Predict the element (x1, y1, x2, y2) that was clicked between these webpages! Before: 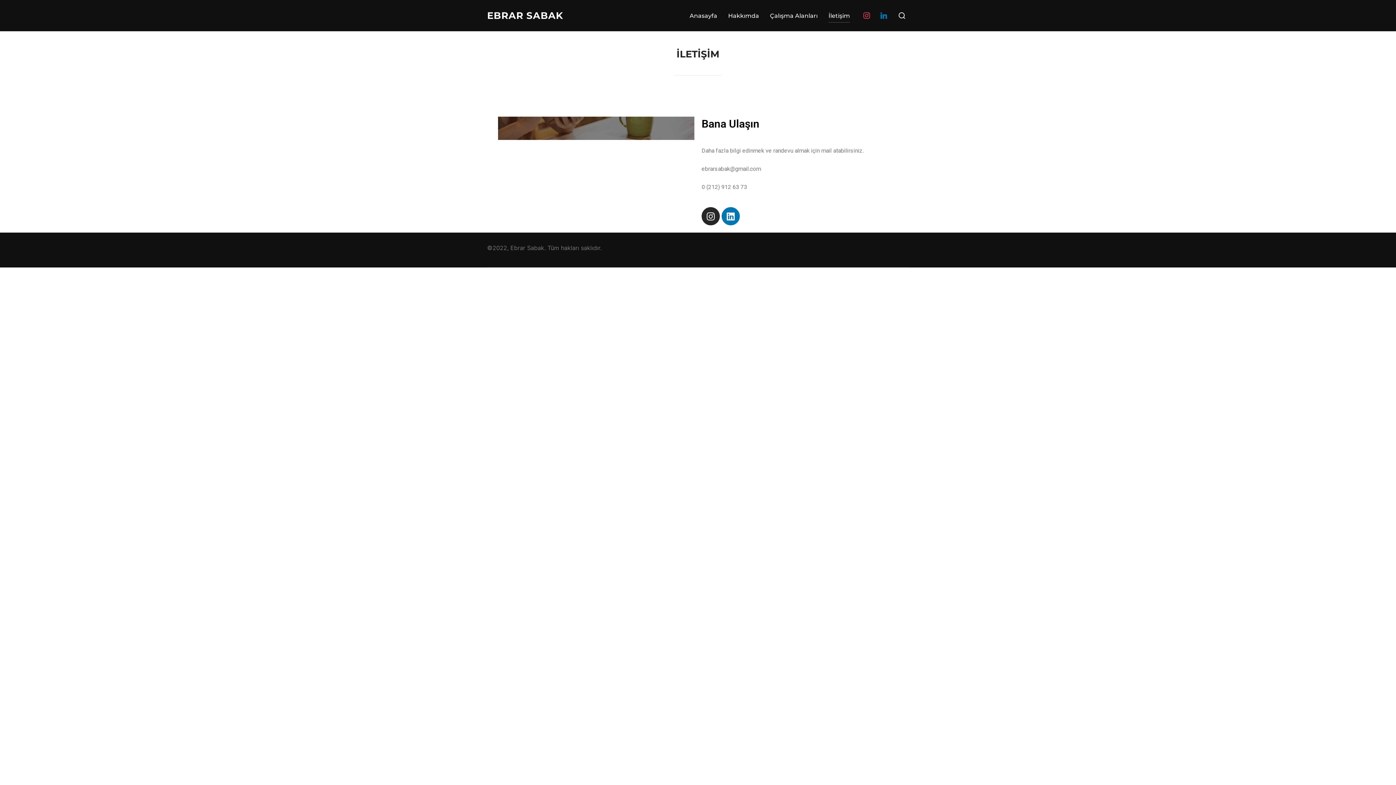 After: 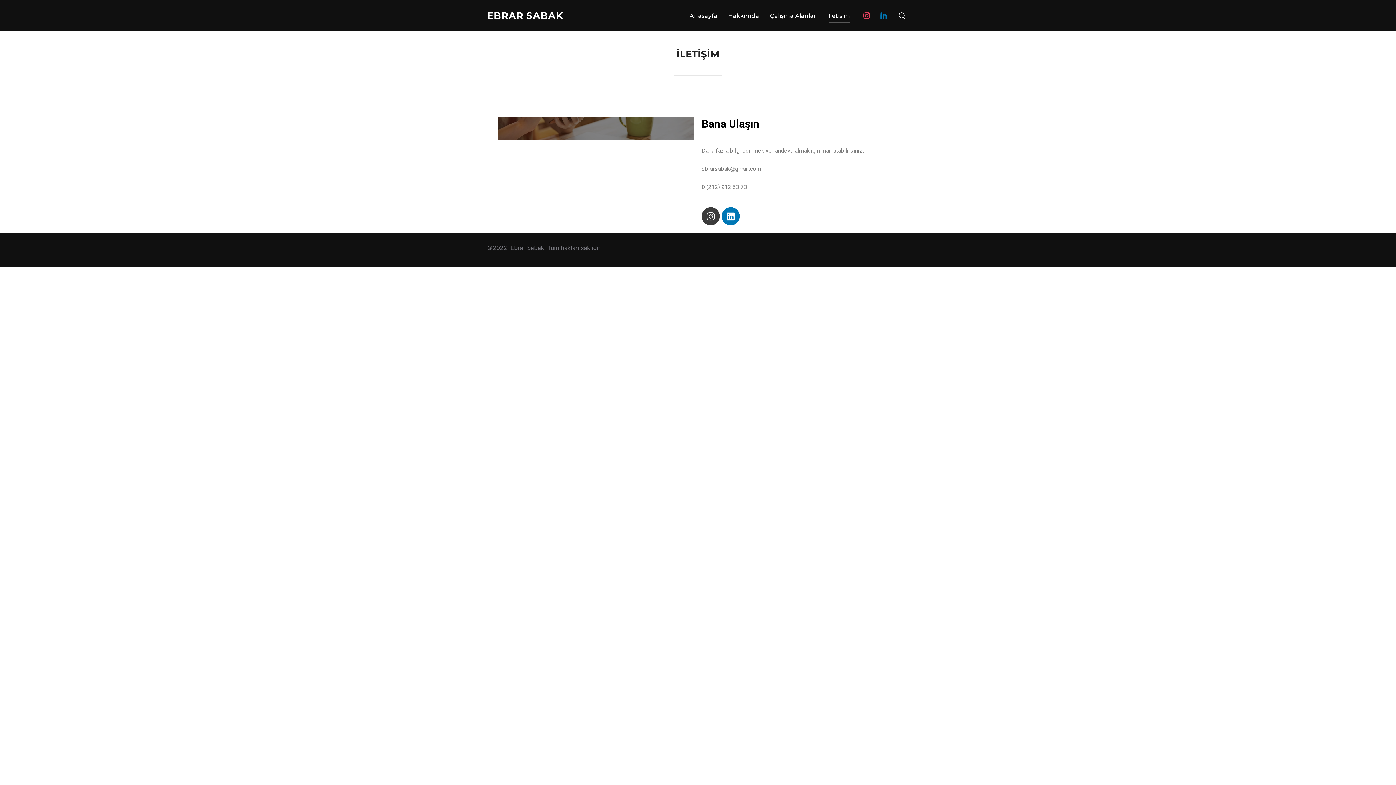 Action: label: Instagram bbox: (701, 207, 720, 225)